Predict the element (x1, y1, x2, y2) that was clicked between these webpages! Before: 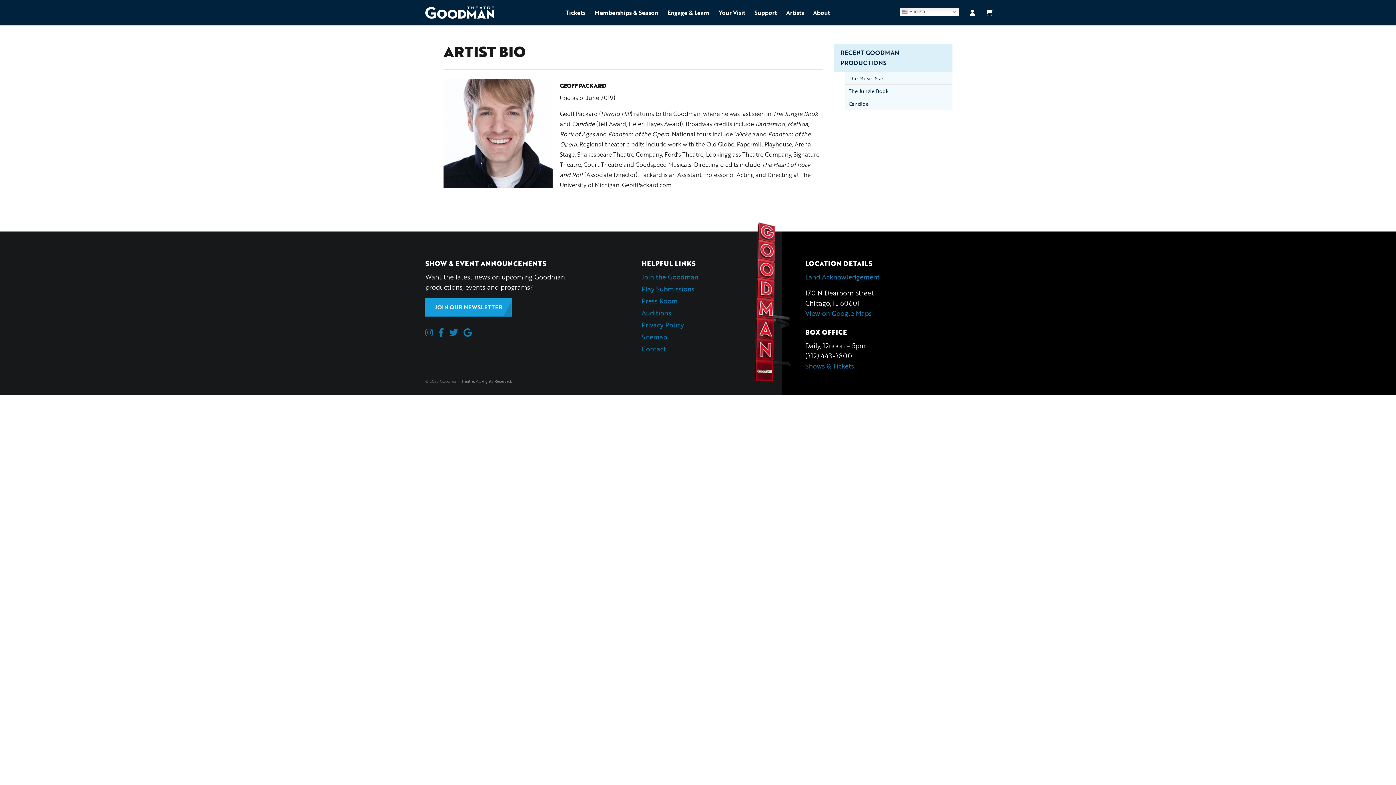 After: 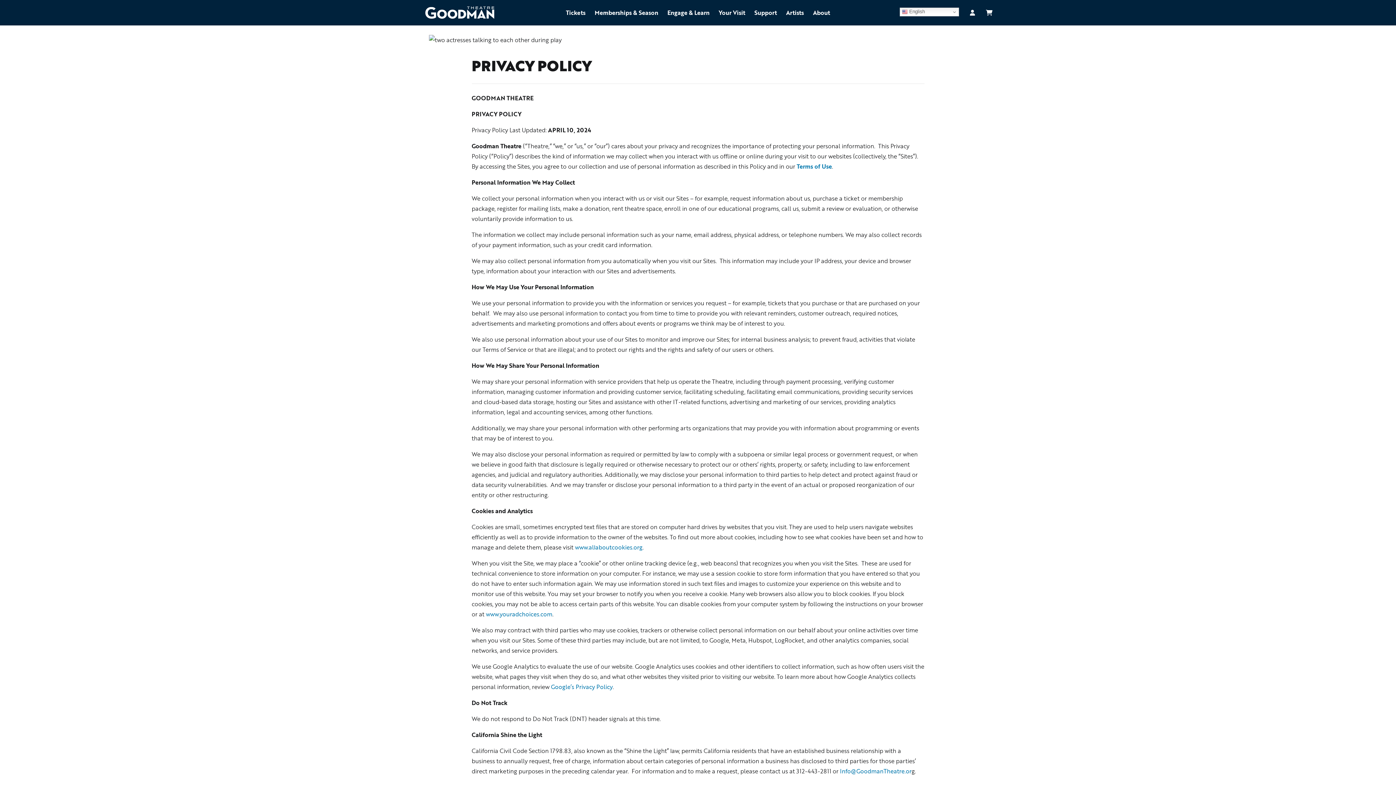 Action: bbox: (641, 320, 684, 329) label: Privacy Policy